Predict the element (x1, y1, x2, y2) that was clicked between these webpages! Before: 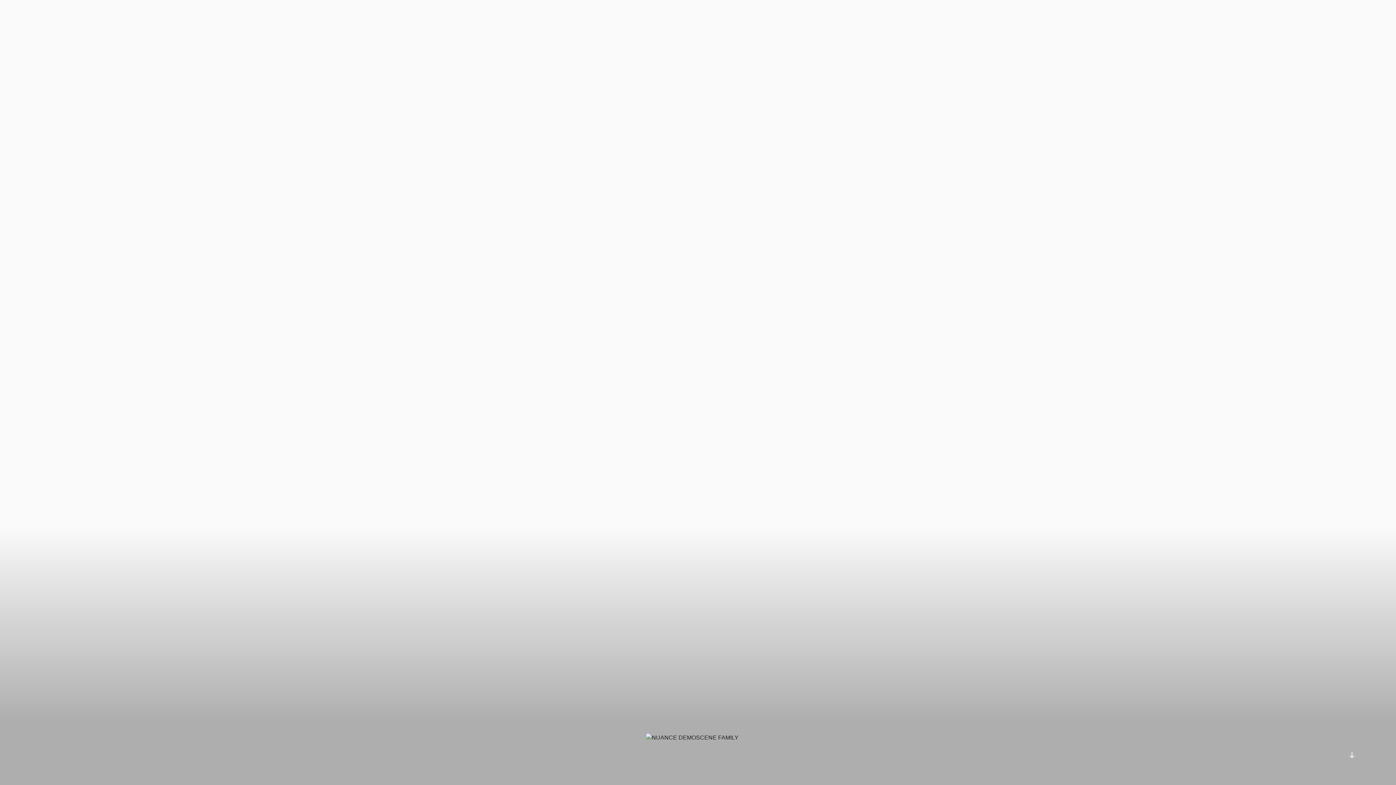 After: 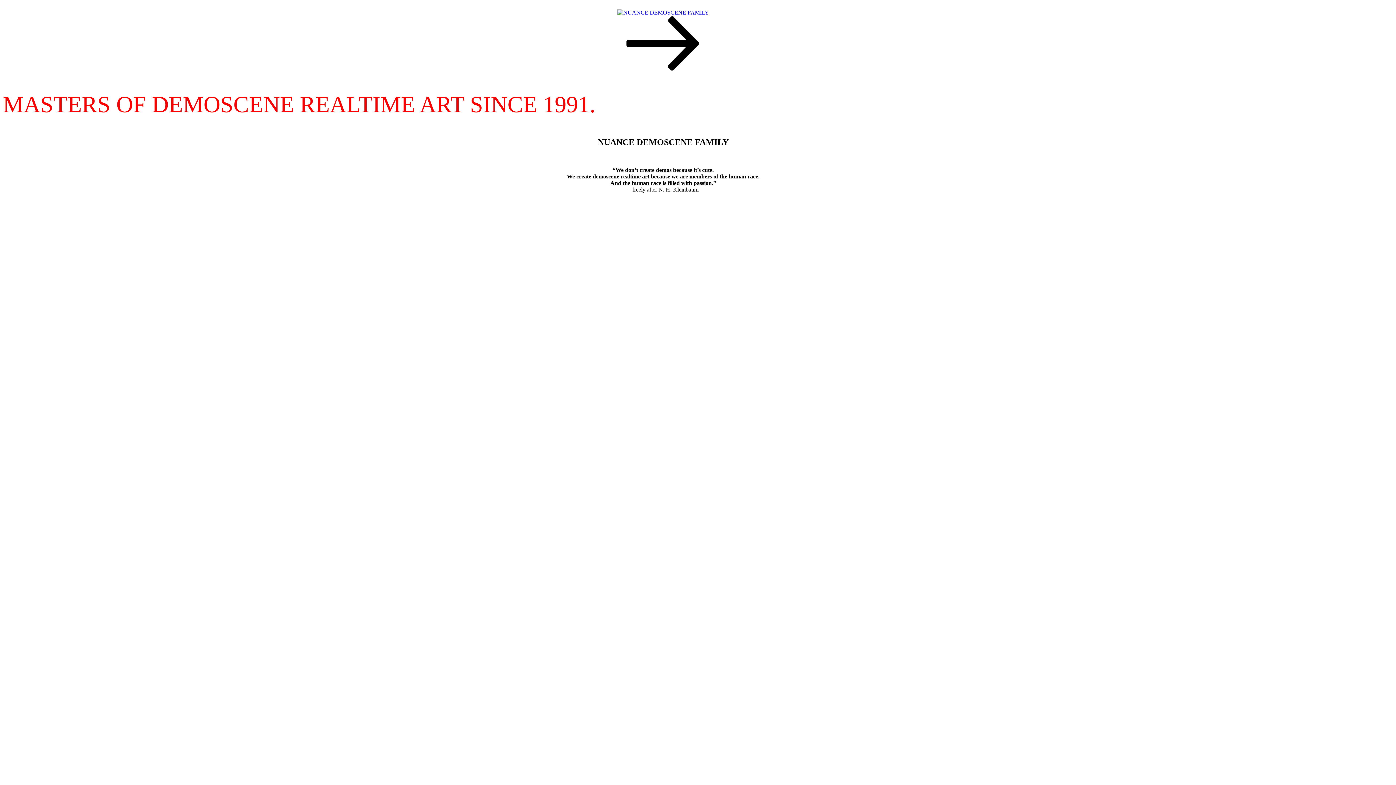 Action: bbox: (646, 733, 750, 742)